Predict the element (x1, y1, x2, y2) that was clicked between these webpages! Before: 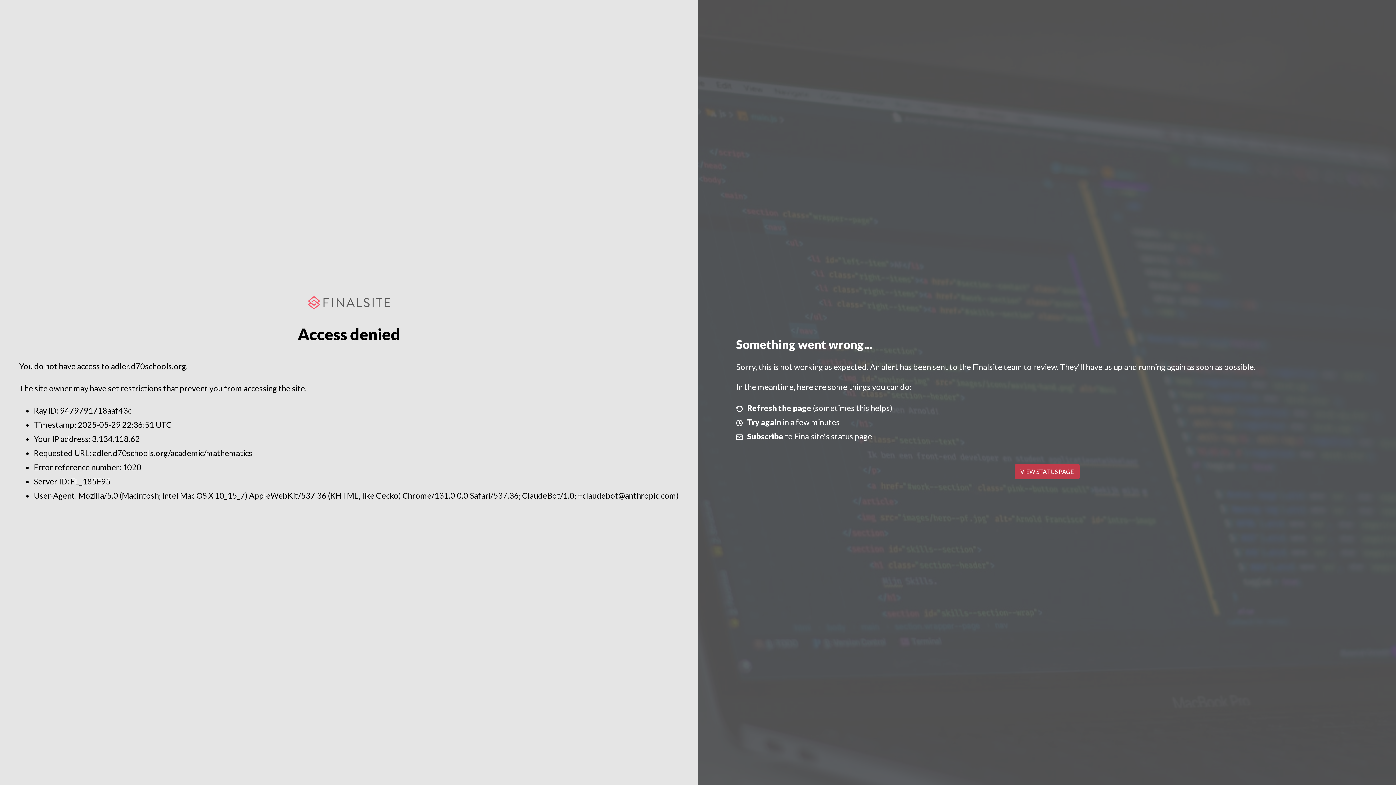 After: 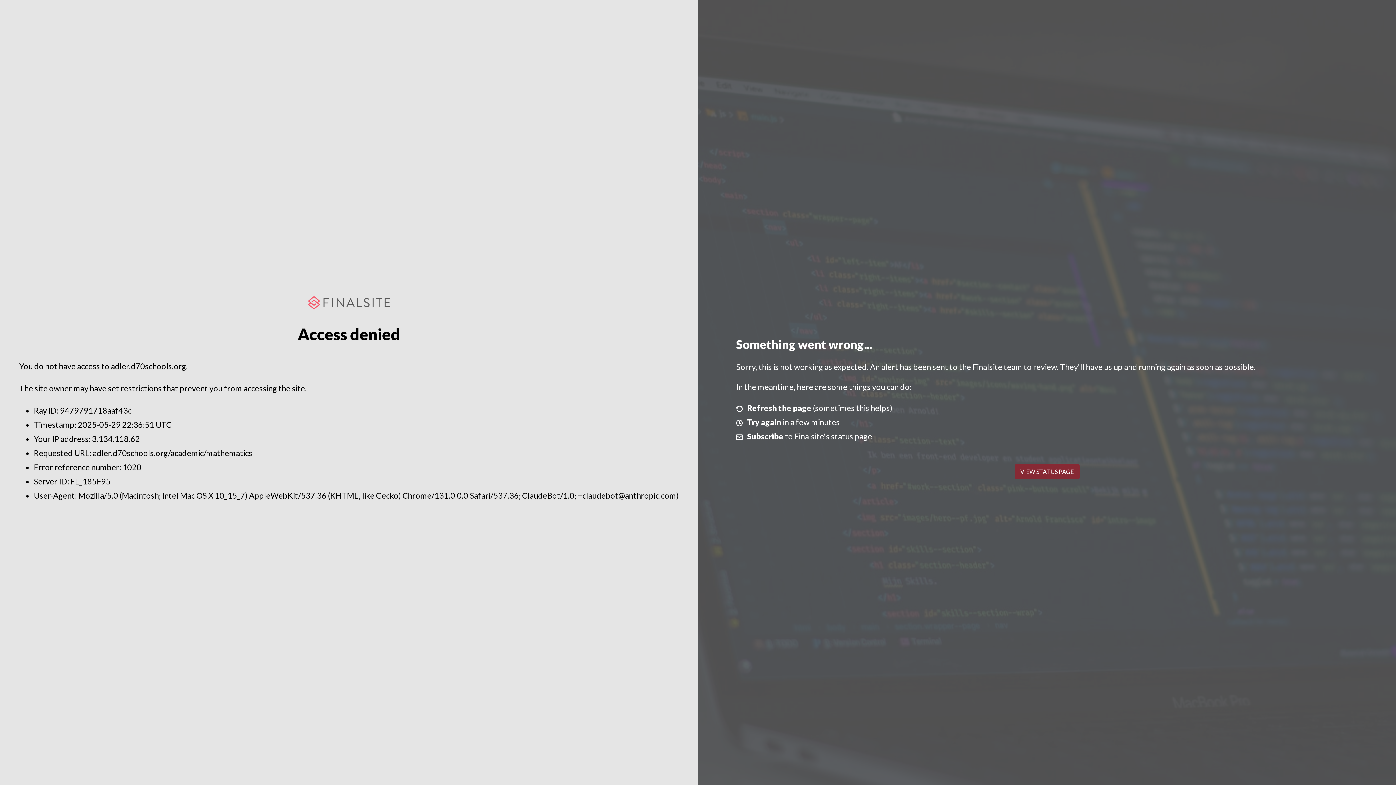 Action: bbox: (1014, 464, 1079, 479) label: VIEW STATUS PAGE